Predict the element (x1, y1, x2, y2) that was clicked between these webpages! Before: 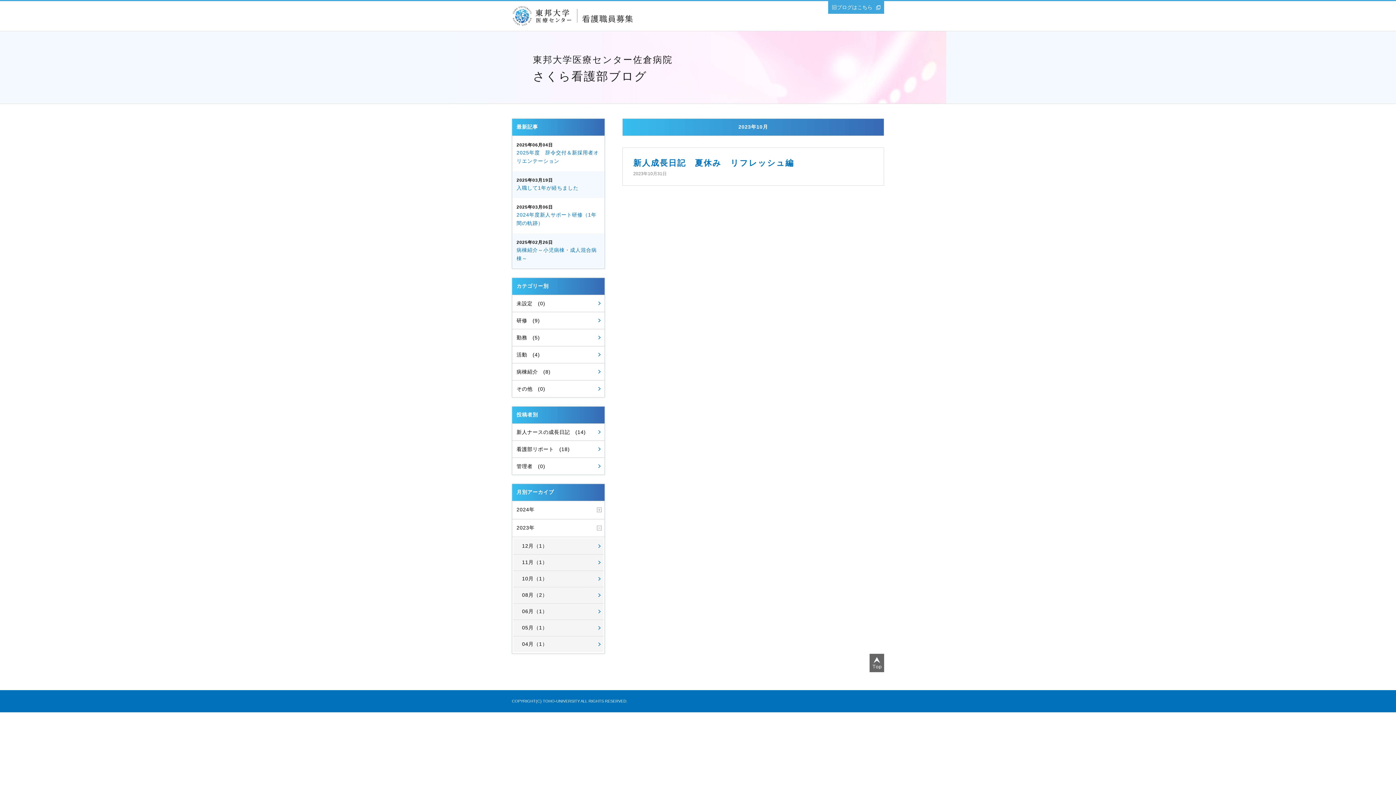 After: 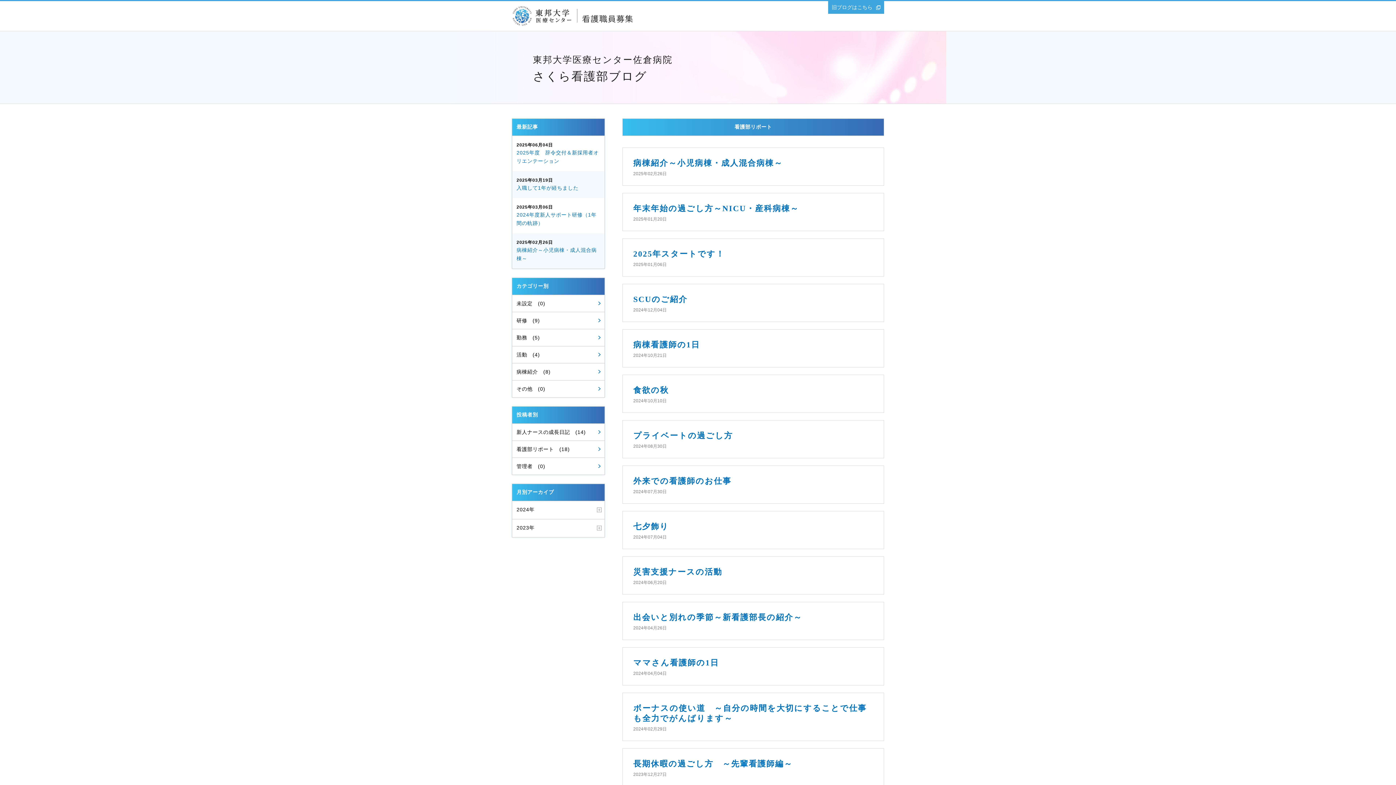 Action: label: 看護部リポート　(18) bbox: (512, 441, 604, 457)